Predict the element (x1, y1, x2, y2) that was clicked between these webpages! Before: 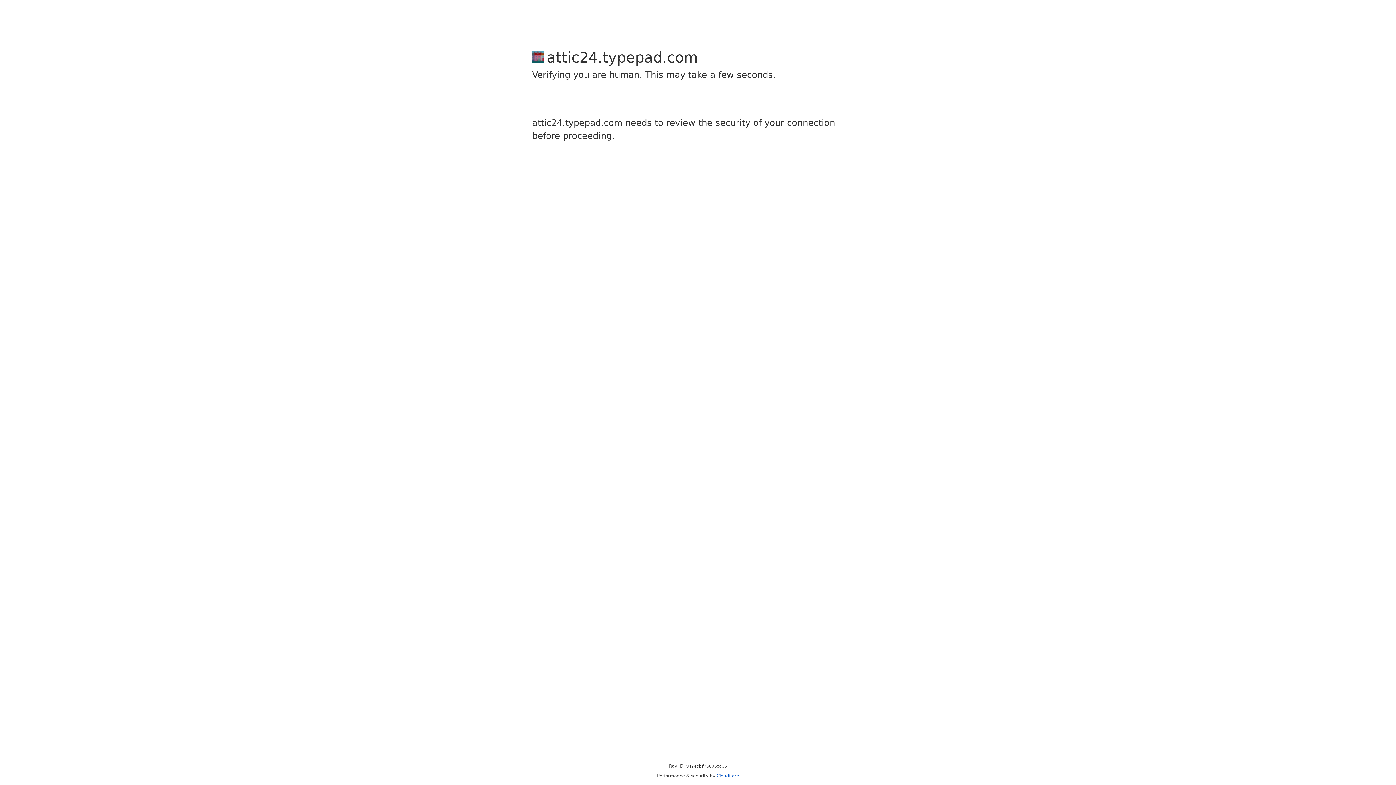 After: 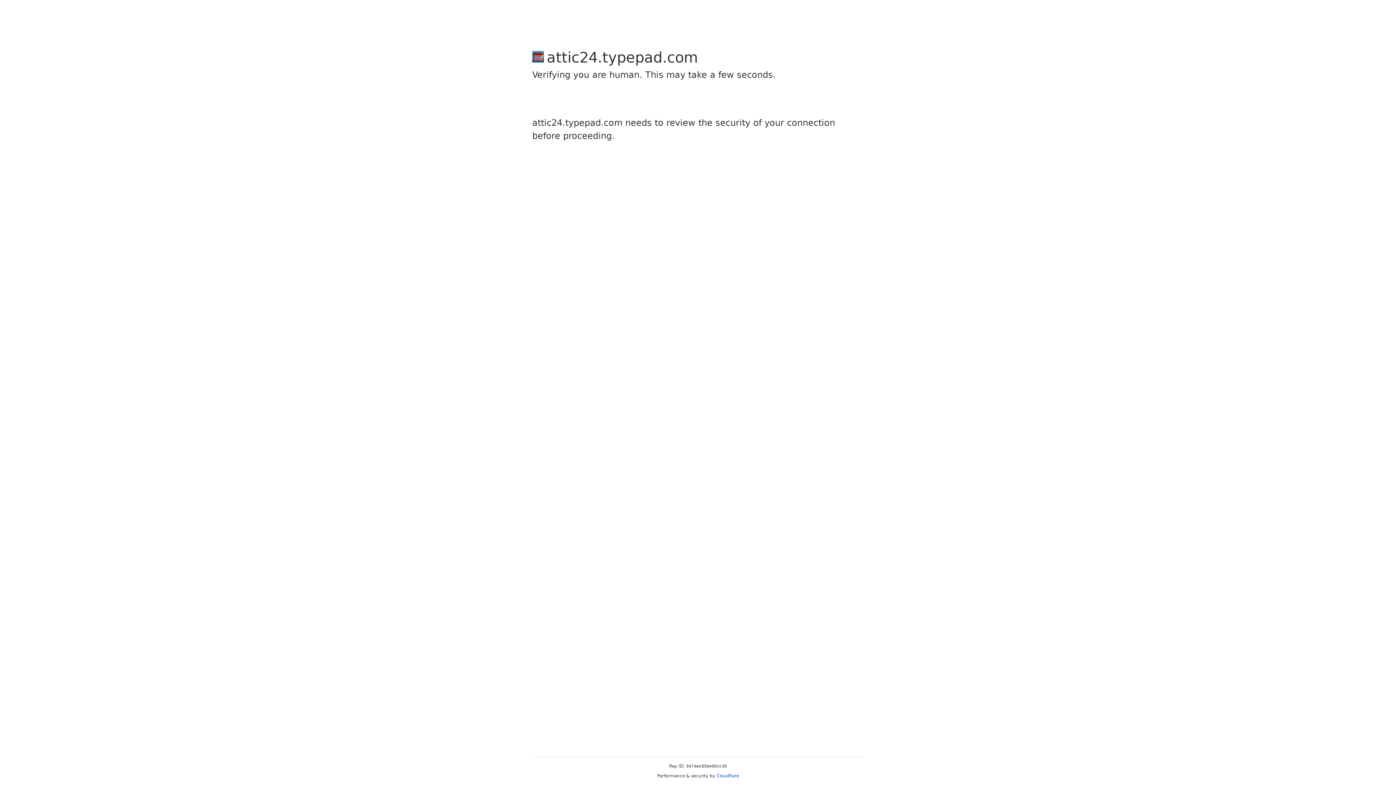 Action: bbox: (716, 773, 739, 778) label: Cloudflare